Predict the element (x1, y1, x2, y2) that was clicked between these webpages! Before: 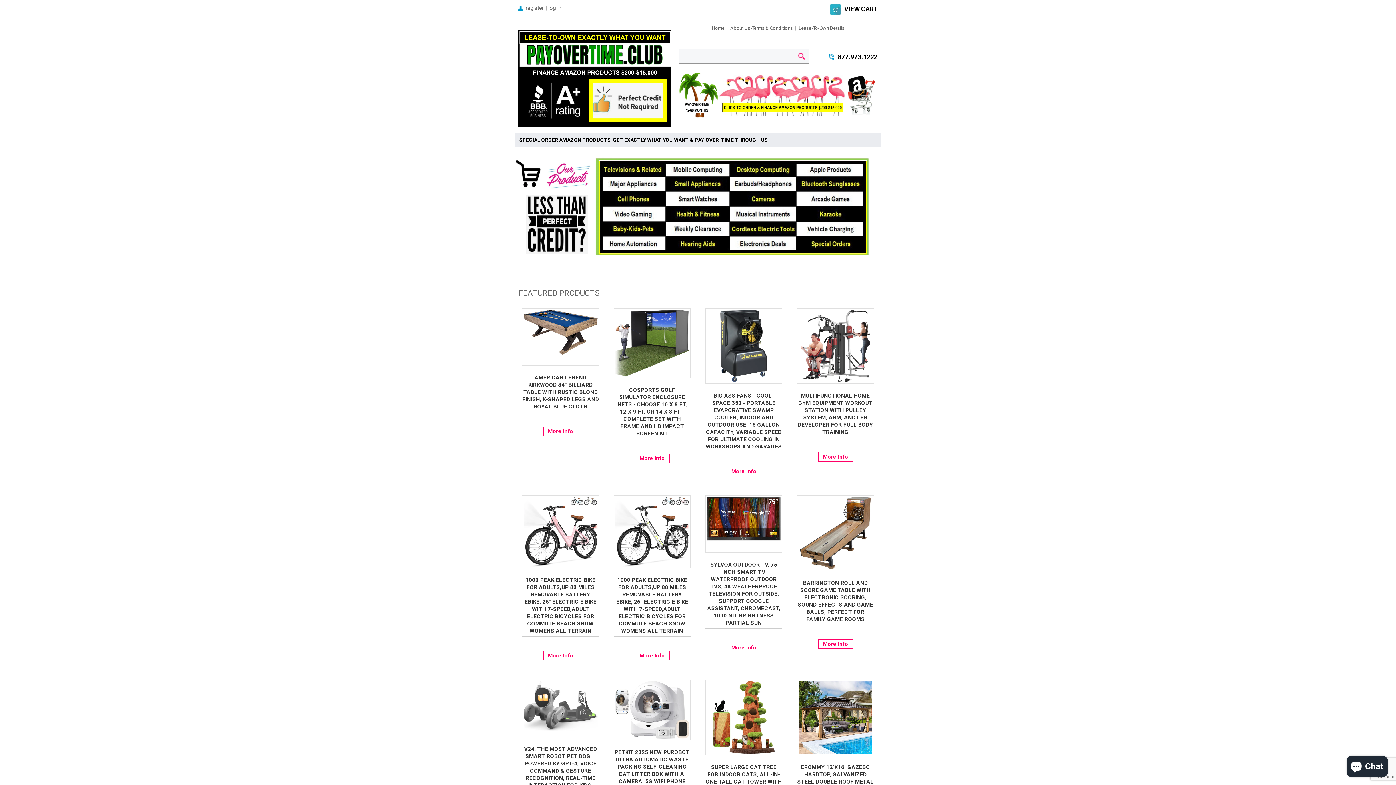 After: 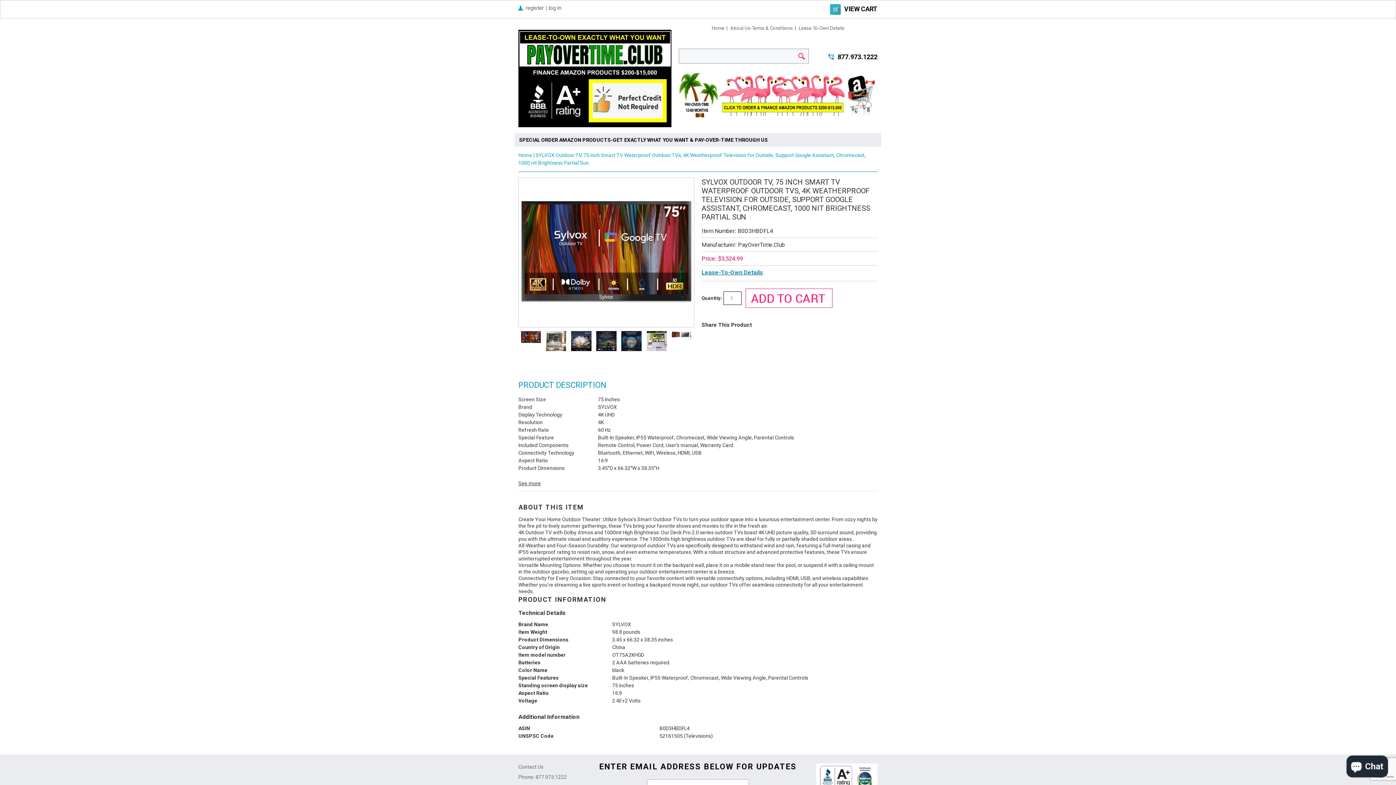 Action: bbox: (706, 515, 781, 521)